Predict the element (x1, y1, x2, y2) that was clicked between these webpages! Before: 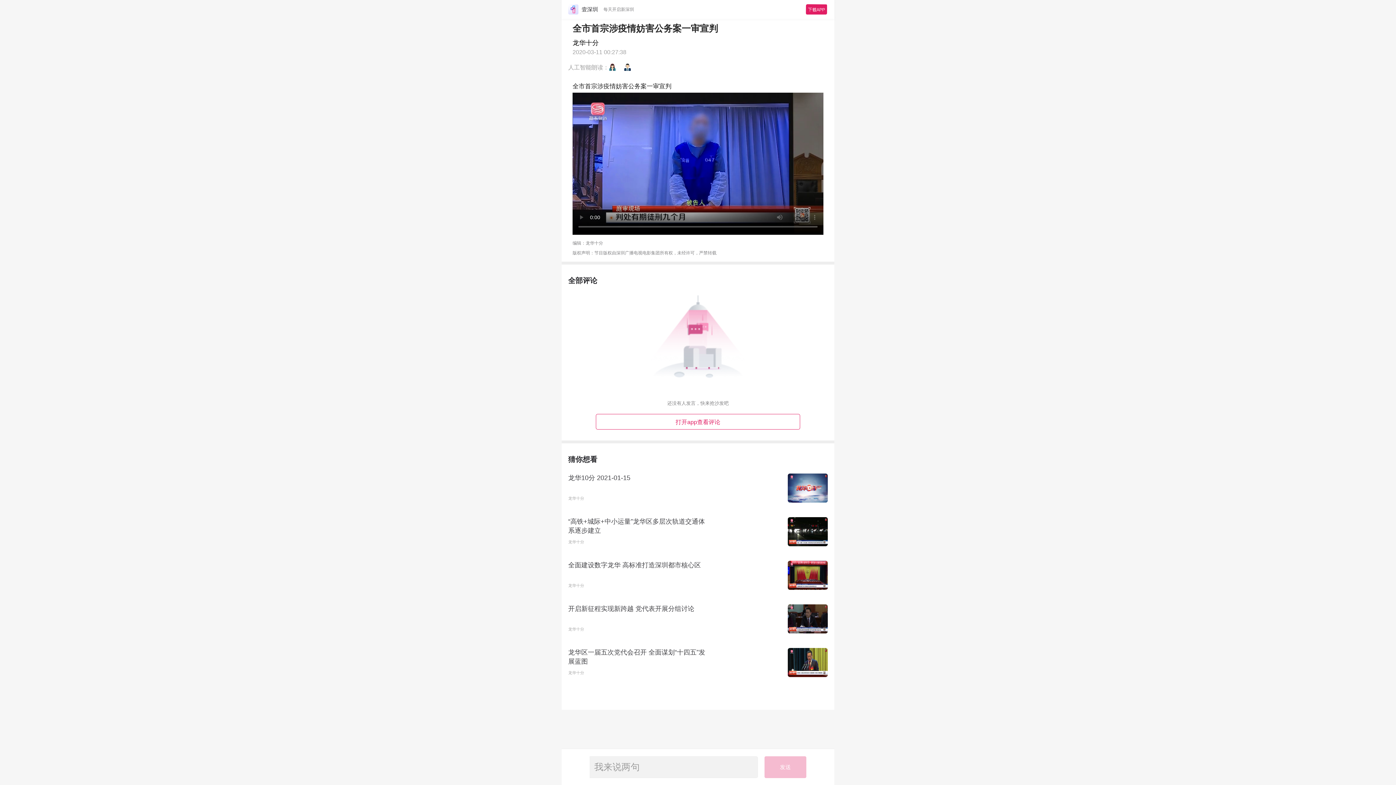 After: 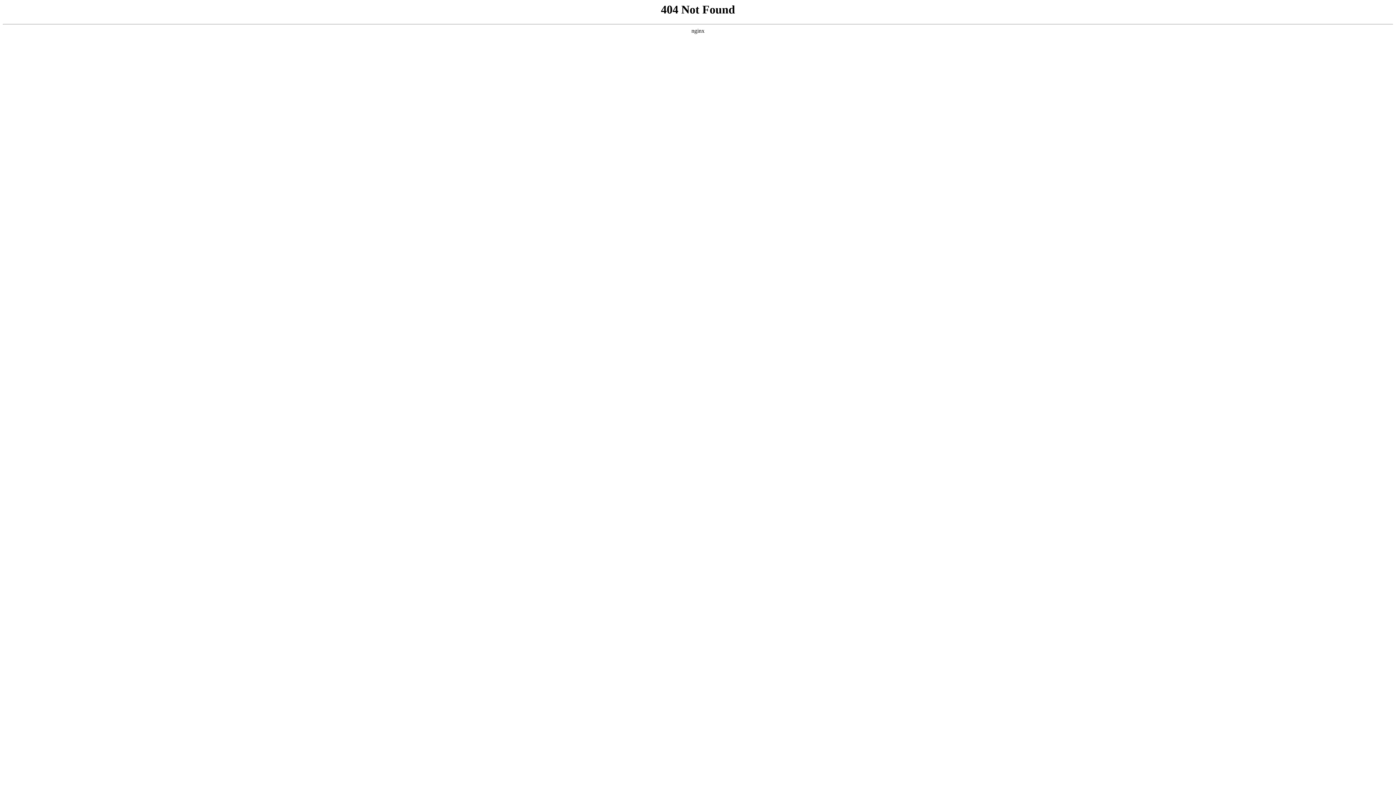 Action: bbox: (568, 560, 707, 579) label: 全面建设数字龙华 高标准打造深圳都市核心区